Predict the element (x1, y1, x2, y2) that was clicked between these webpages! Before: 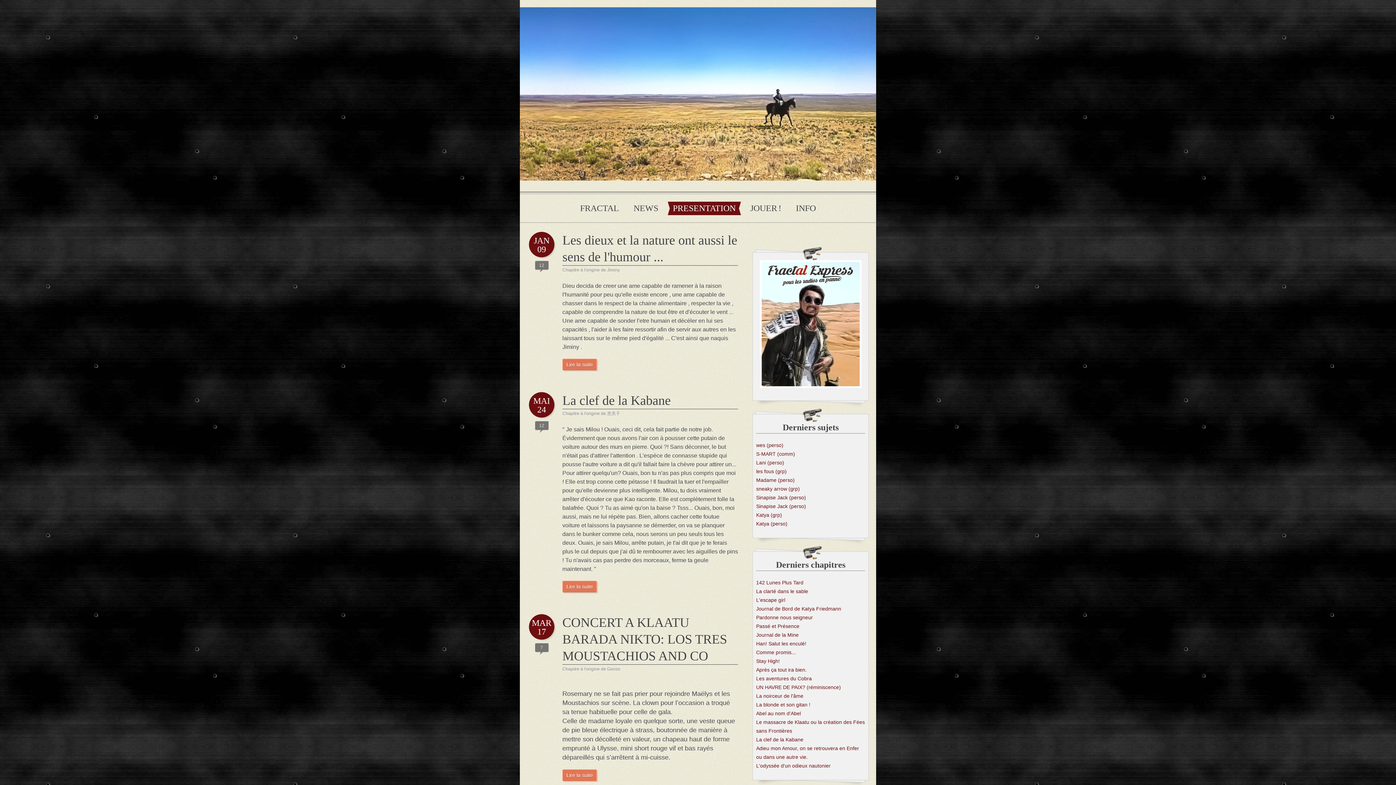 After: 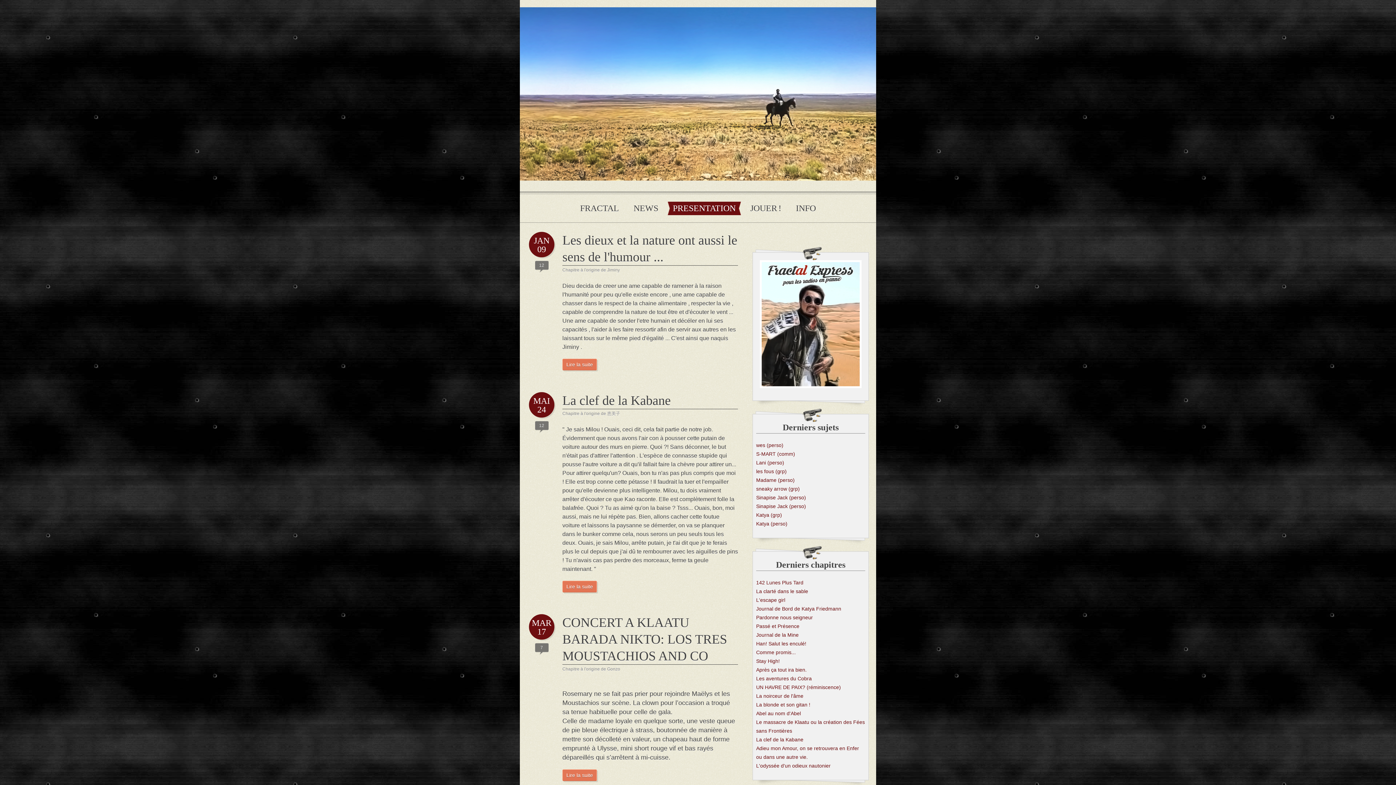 Action: bbox: (756, 649, 796, 655) label: Comme promis...